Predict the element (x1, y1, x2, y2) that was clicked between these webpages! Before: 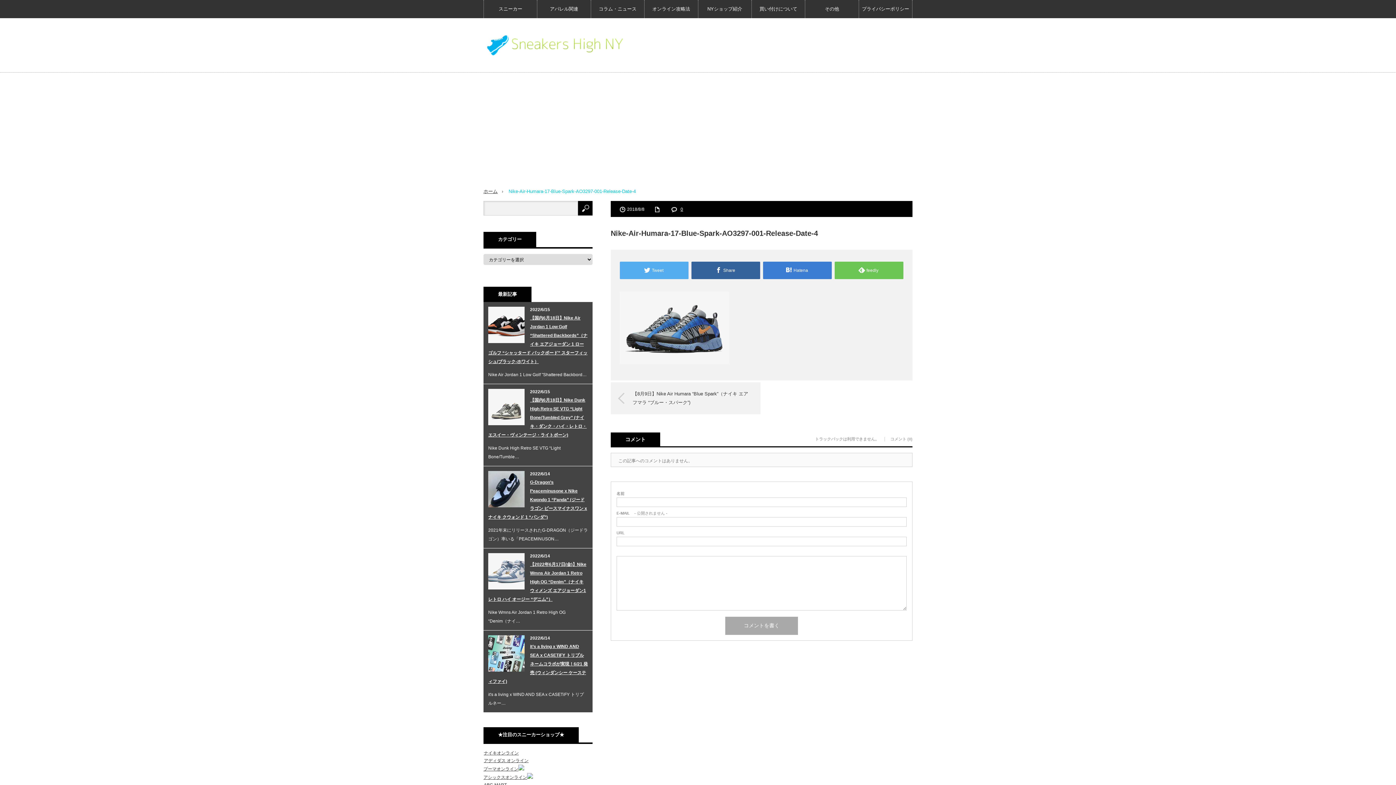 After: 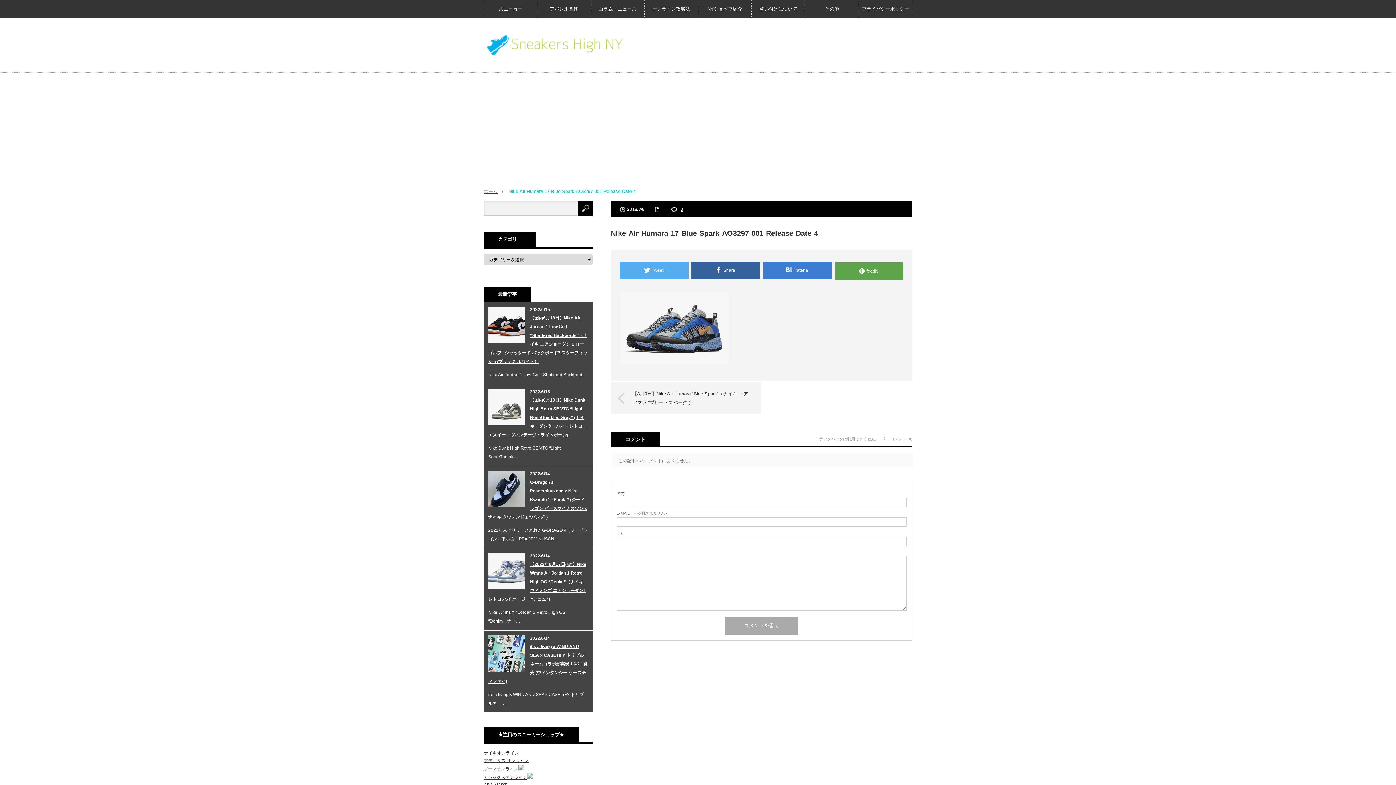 Action: label: feedly bbox: (834, 261, 903, 279)